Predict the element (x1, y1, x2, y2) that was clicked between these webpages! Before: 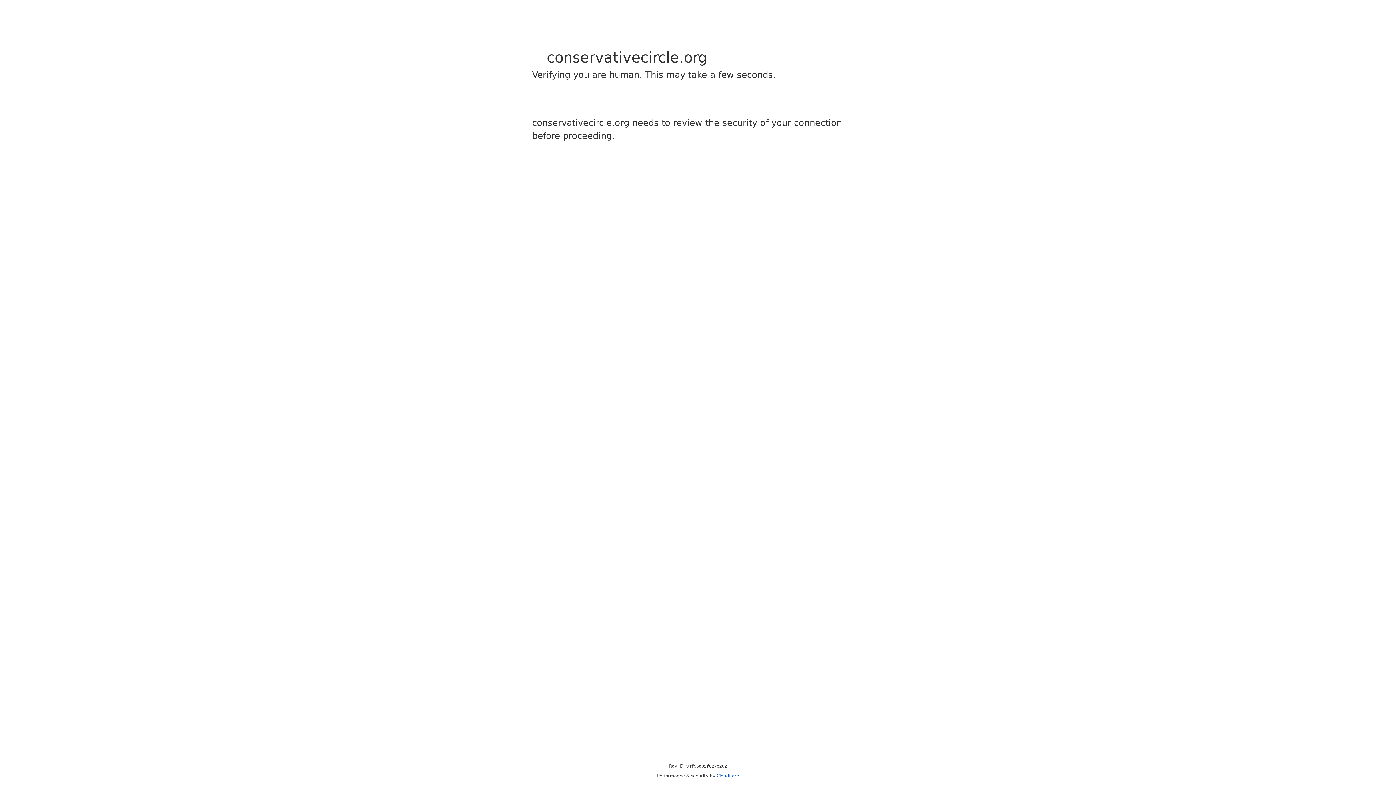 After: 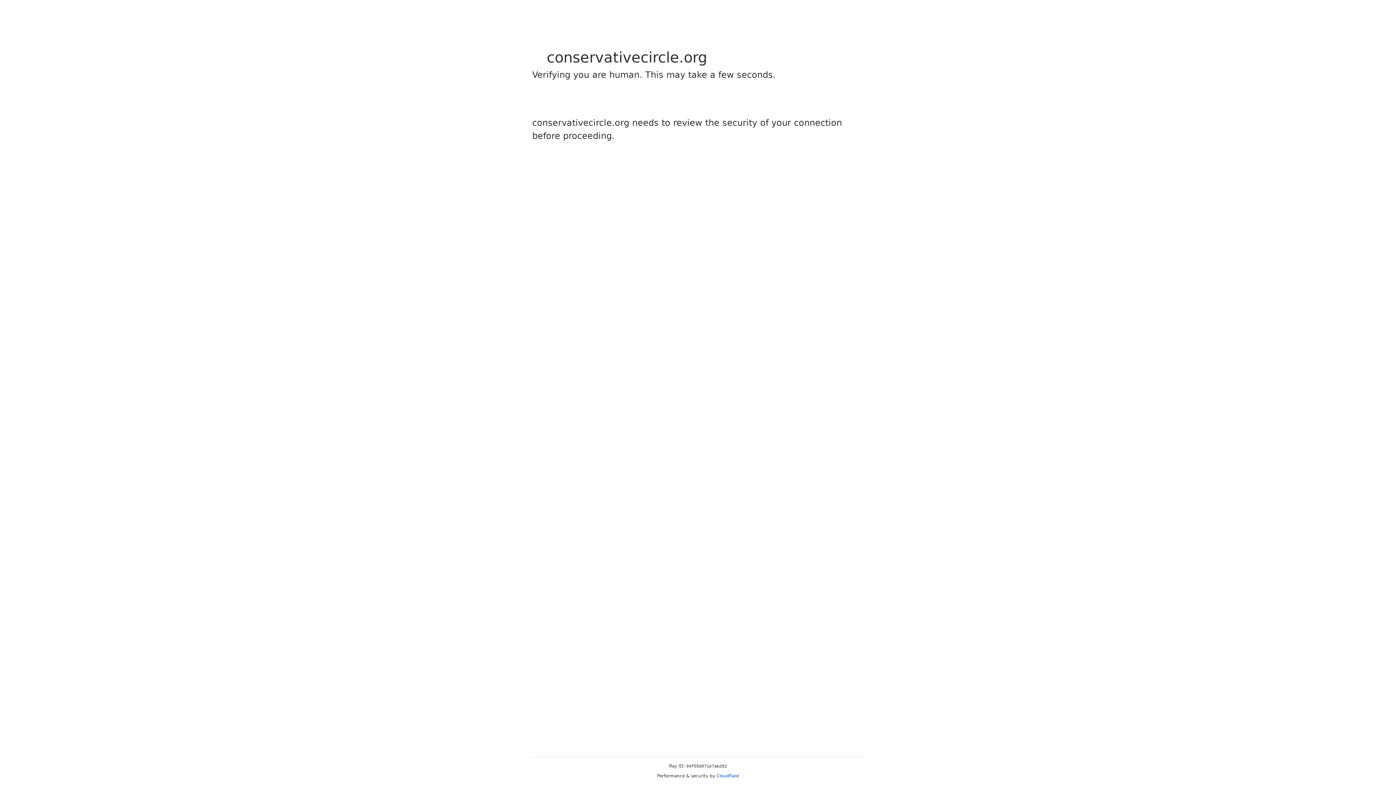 Action: label: Cloudflare bbox: (716, 773, 739, 778)